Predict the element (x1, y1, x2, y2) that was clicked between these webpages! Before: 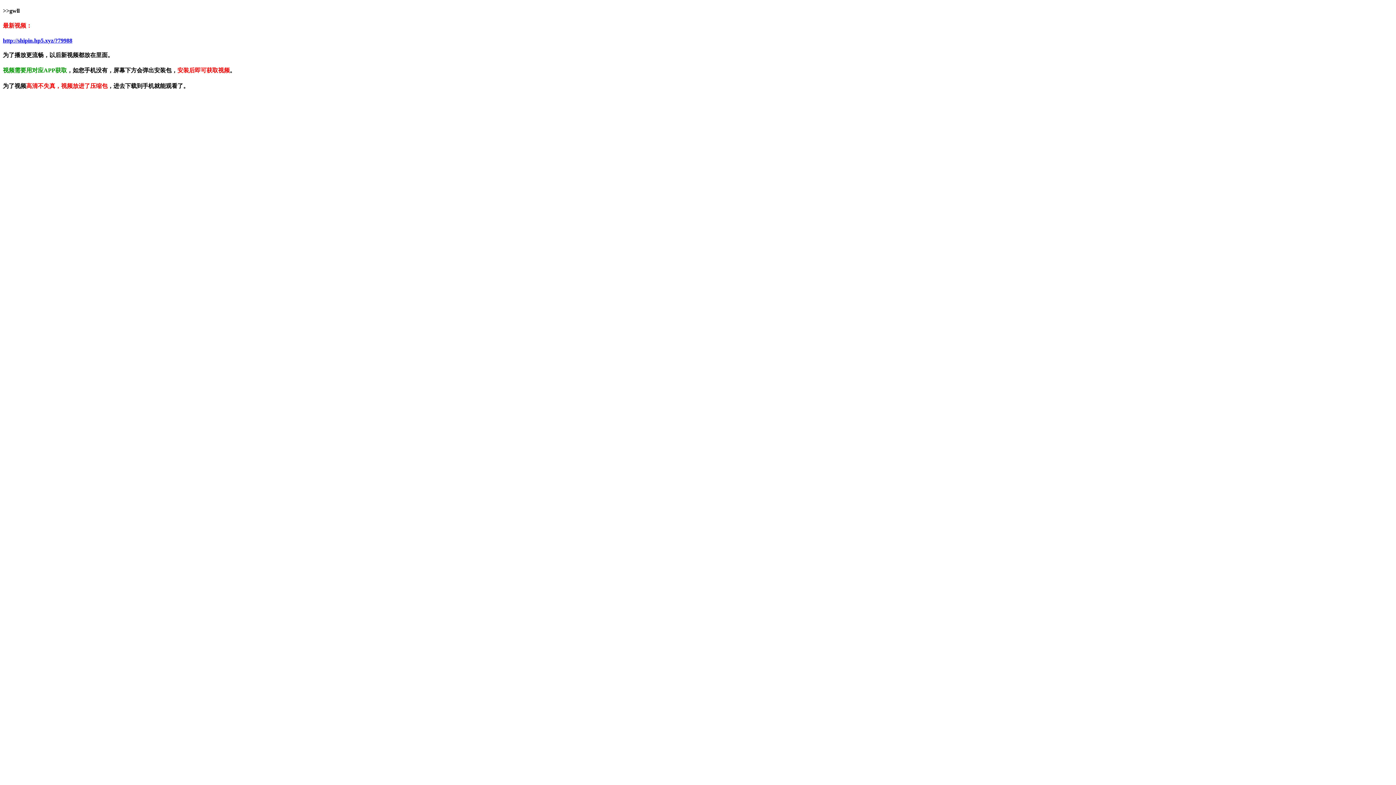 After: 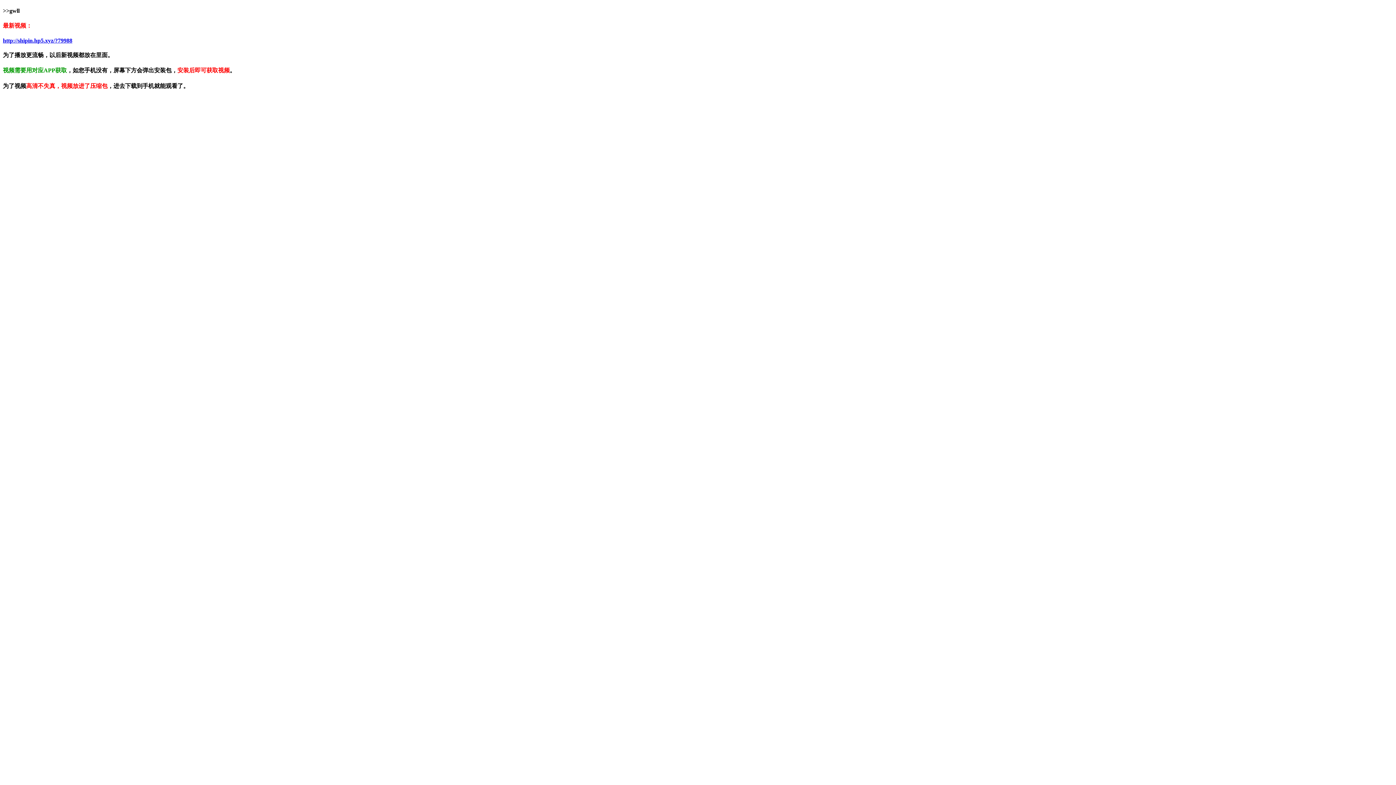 Action: bbox: (2, 37, 72, 43) label: http://shipin.hp5.xyz/?79988